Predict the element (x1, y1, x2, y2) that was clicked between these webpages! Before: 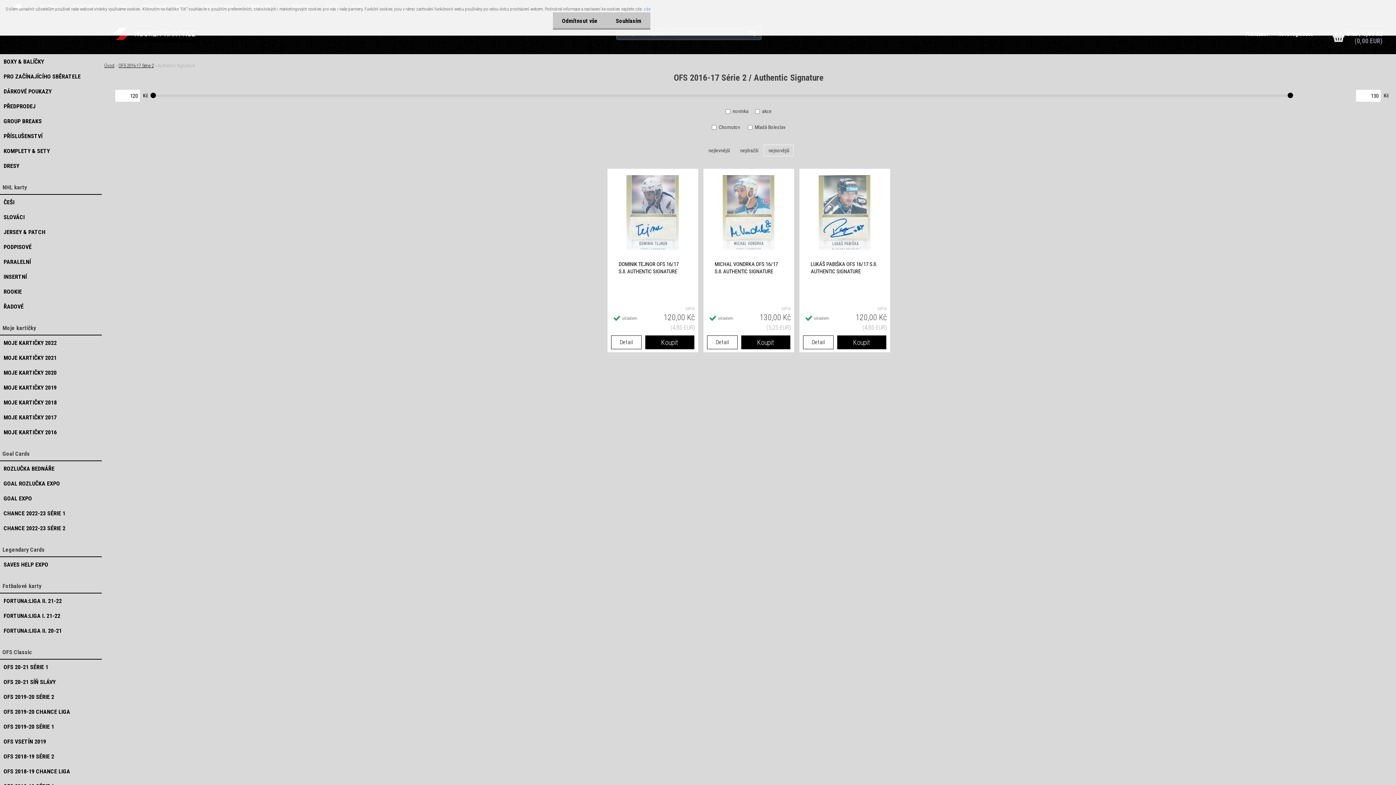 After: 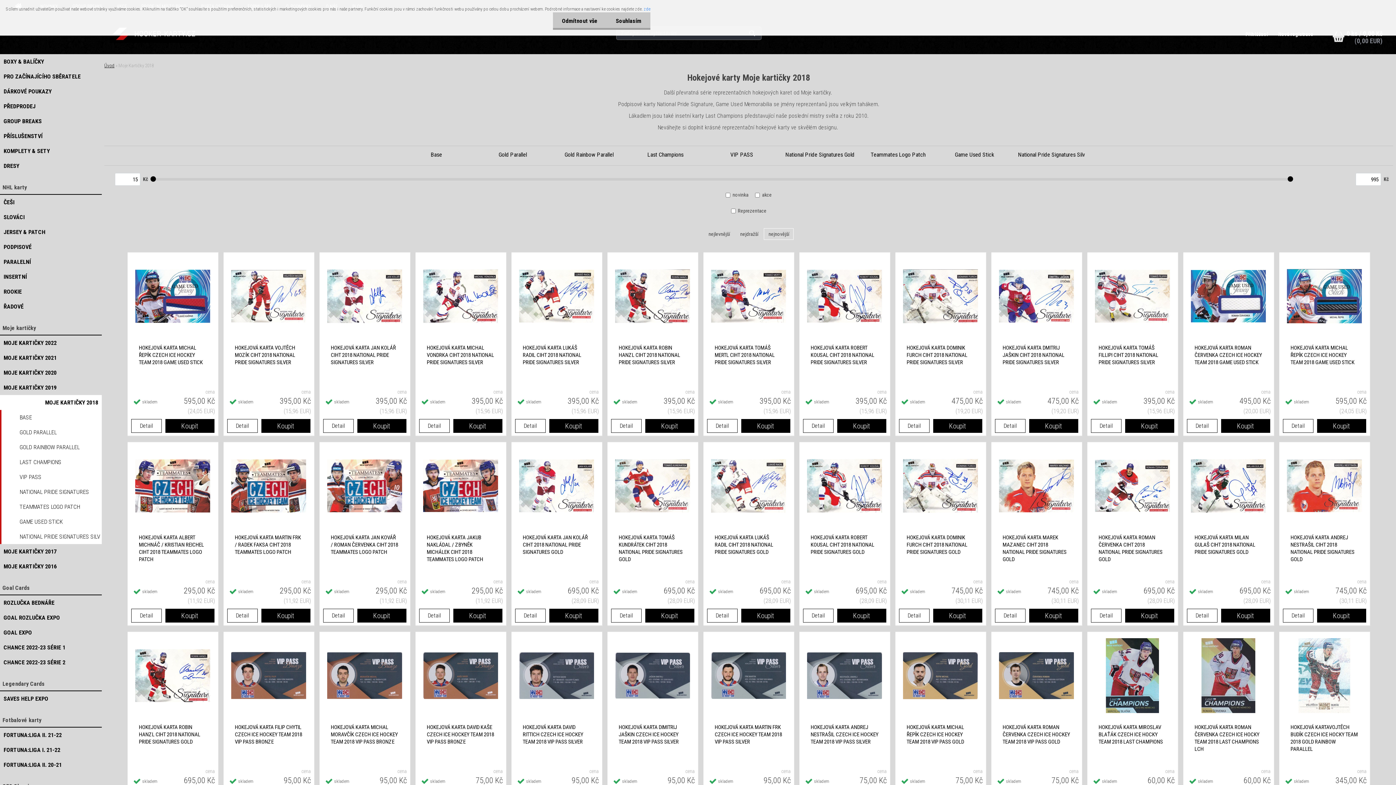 Action: bbox: (0, 395, 101, 410) label: MOJE KARTIČKY 2018